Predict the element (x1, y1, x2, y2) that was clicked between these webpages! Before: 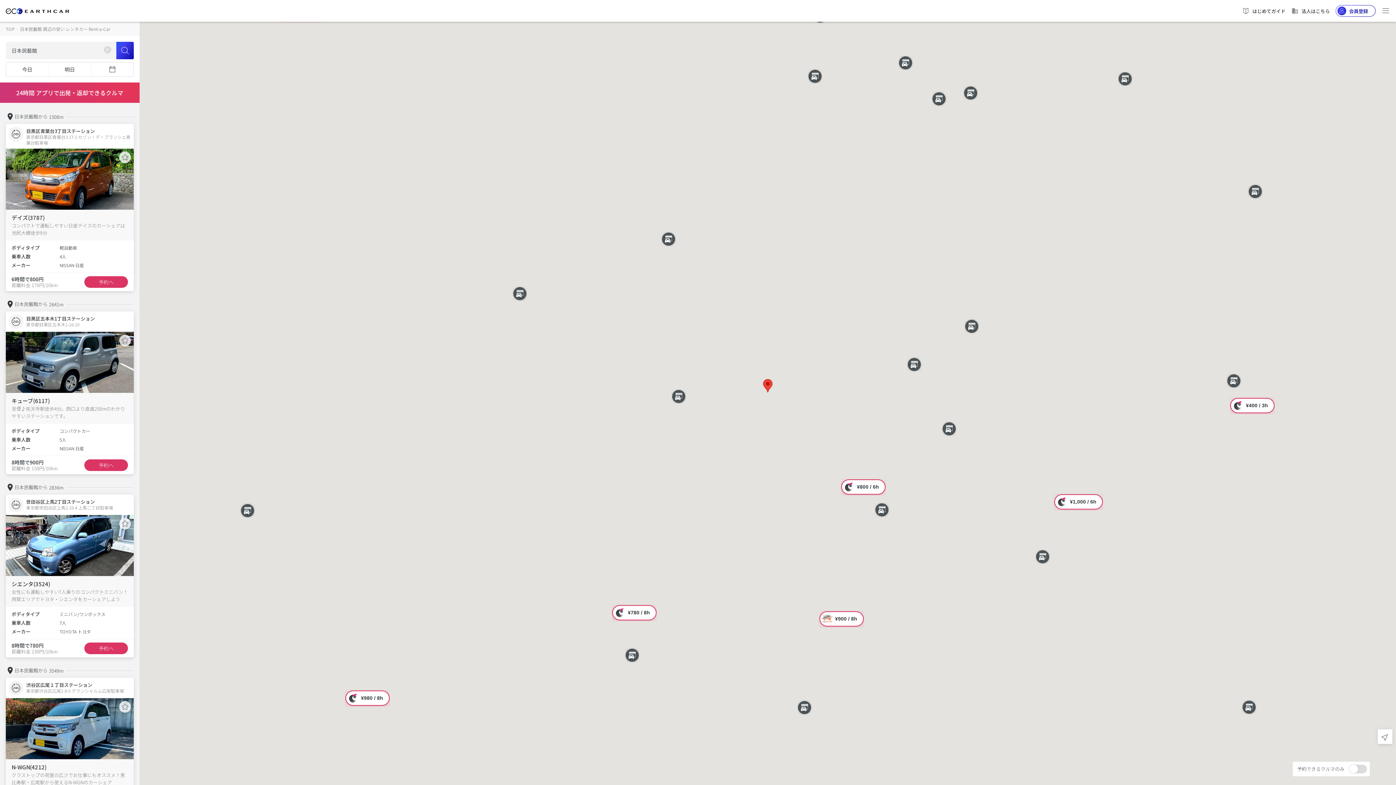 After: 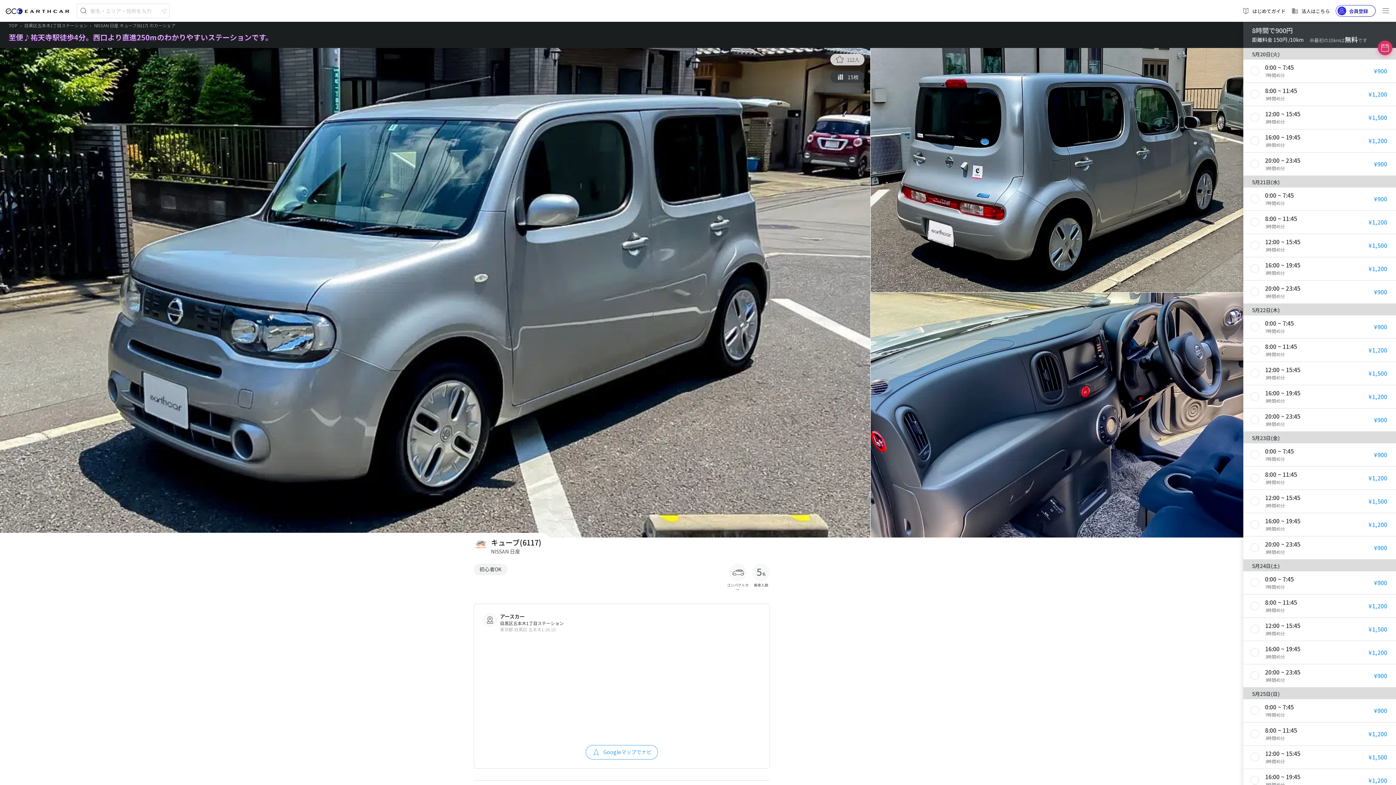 Action: label: キューブ(6117) bbox: (11, 397, 50, 404)